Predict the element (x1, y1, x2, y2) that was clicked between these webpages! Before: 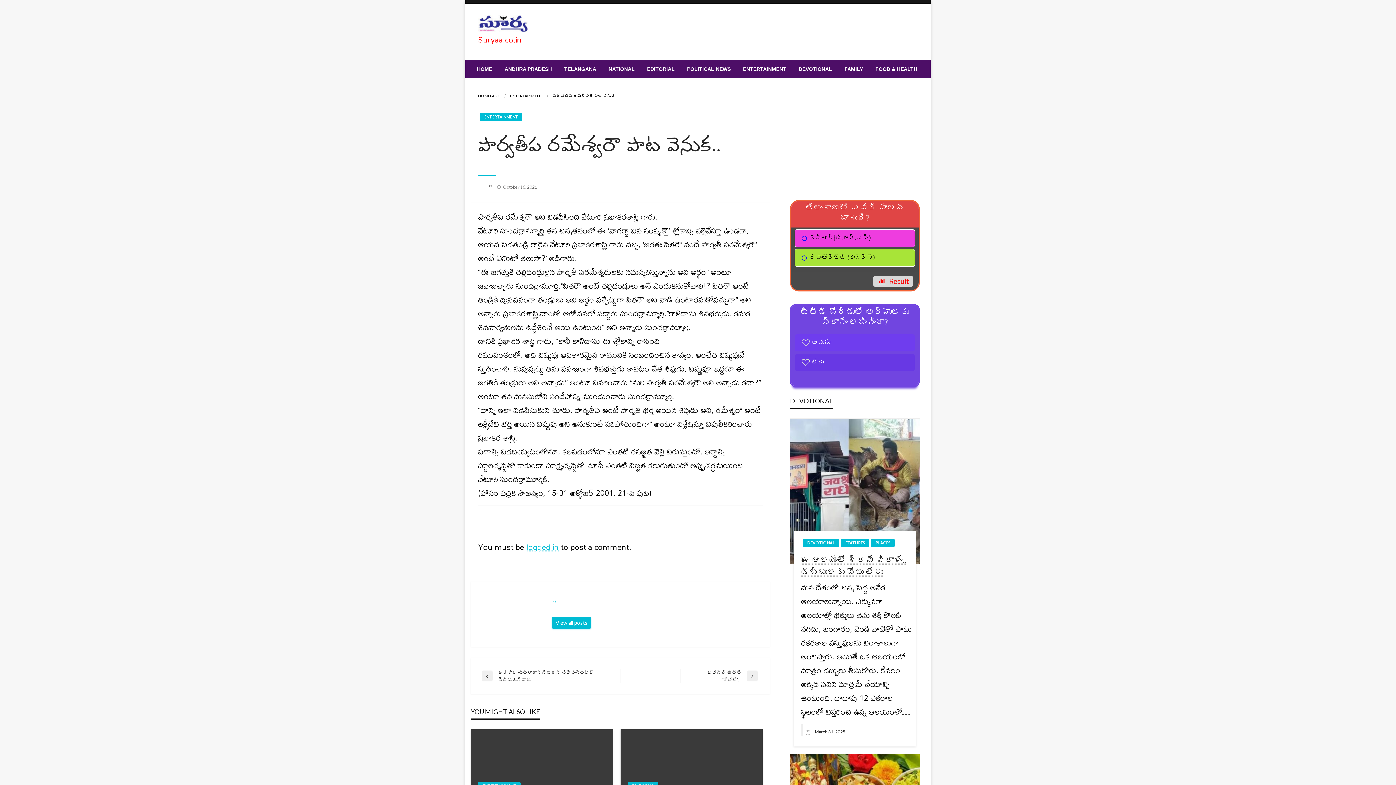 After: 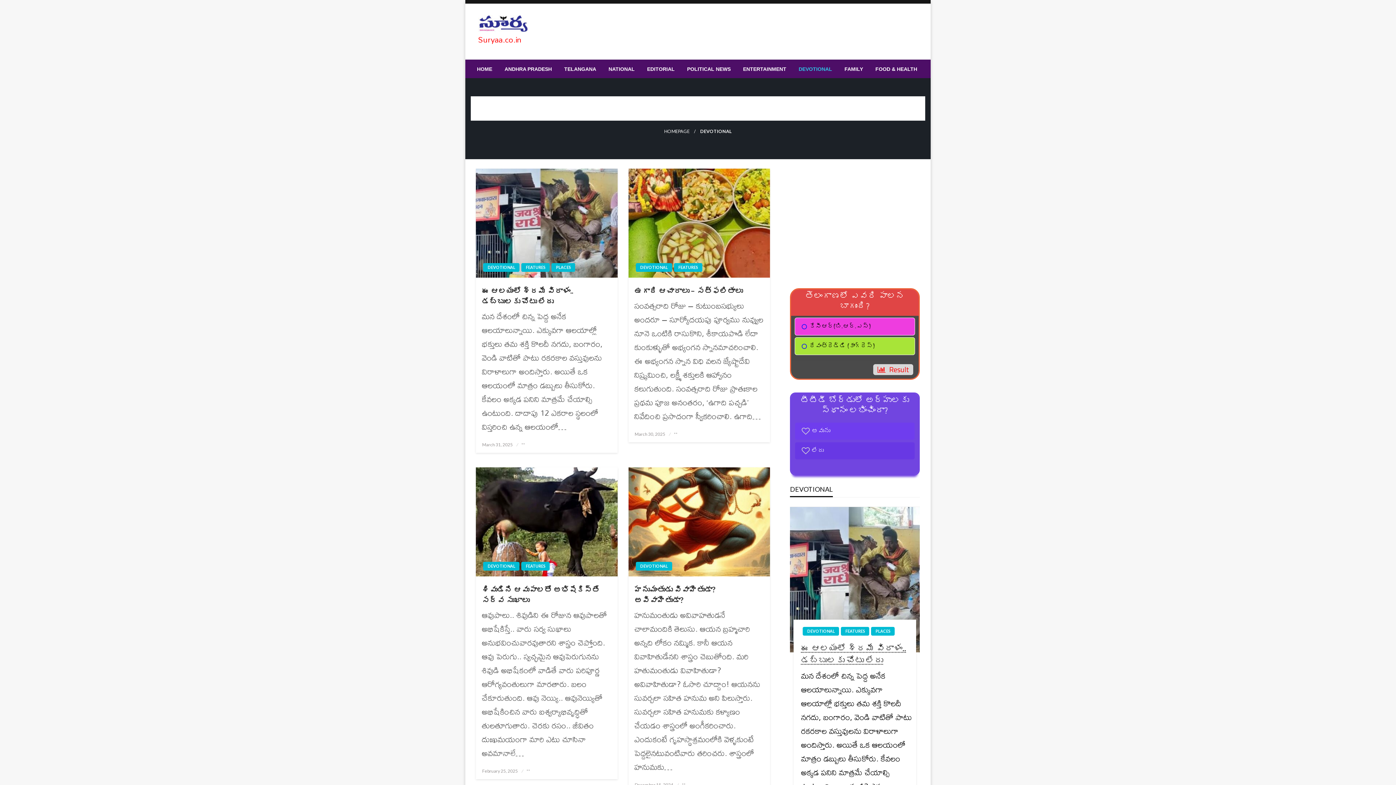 Action: bbox: (803, 538, 839, 547) label: DEVOTIONAL